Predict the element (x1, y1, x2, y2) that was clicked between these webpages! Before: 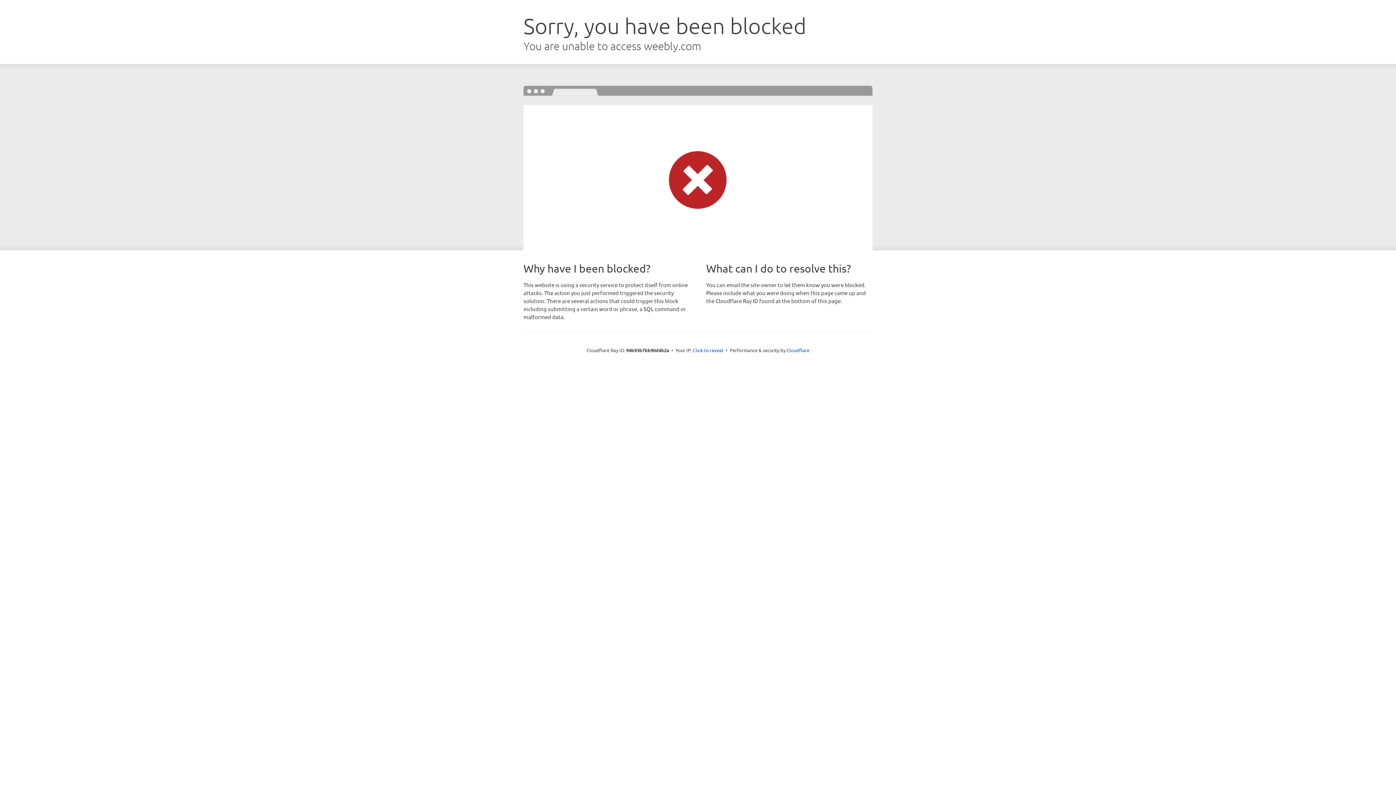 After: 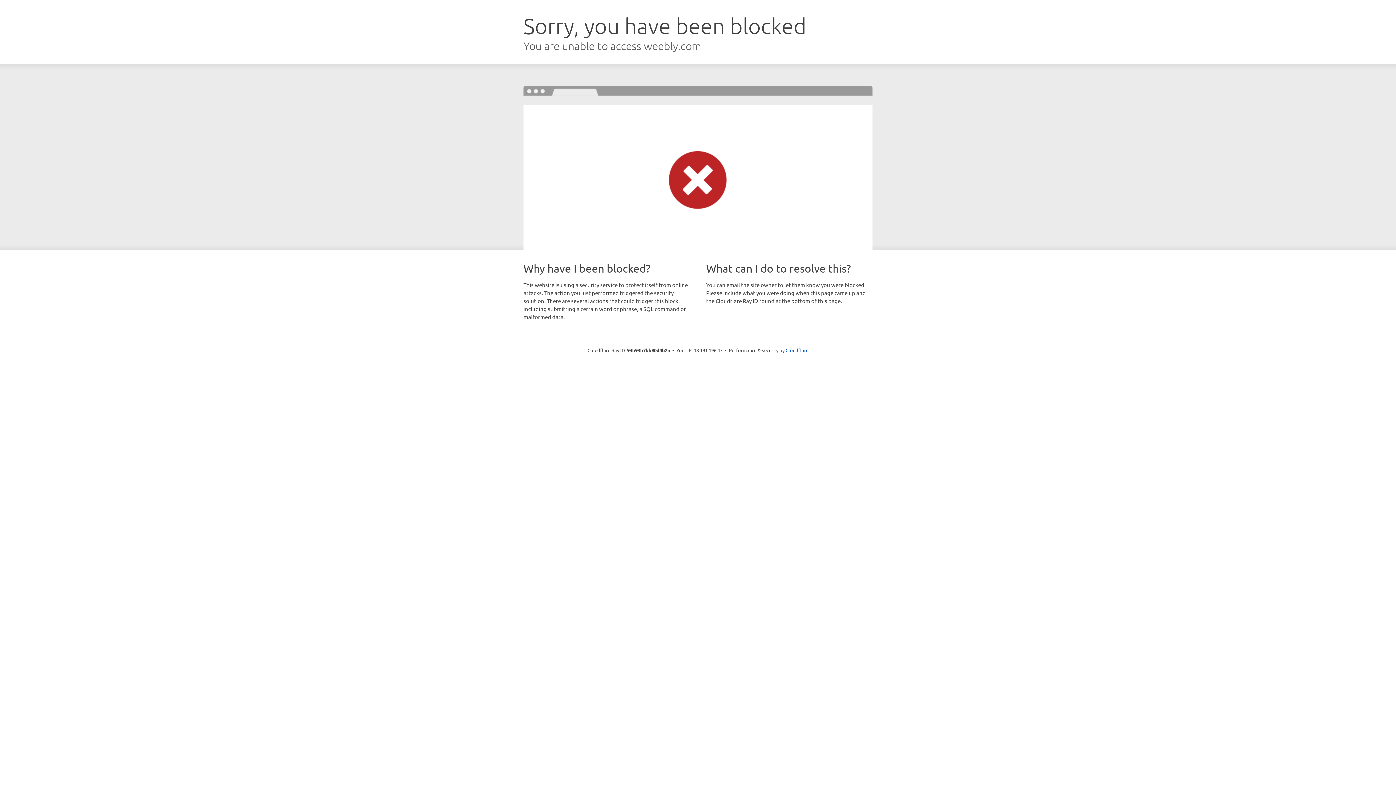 Action: label: Click to reveal bbox: (693, 346, 723, 353)